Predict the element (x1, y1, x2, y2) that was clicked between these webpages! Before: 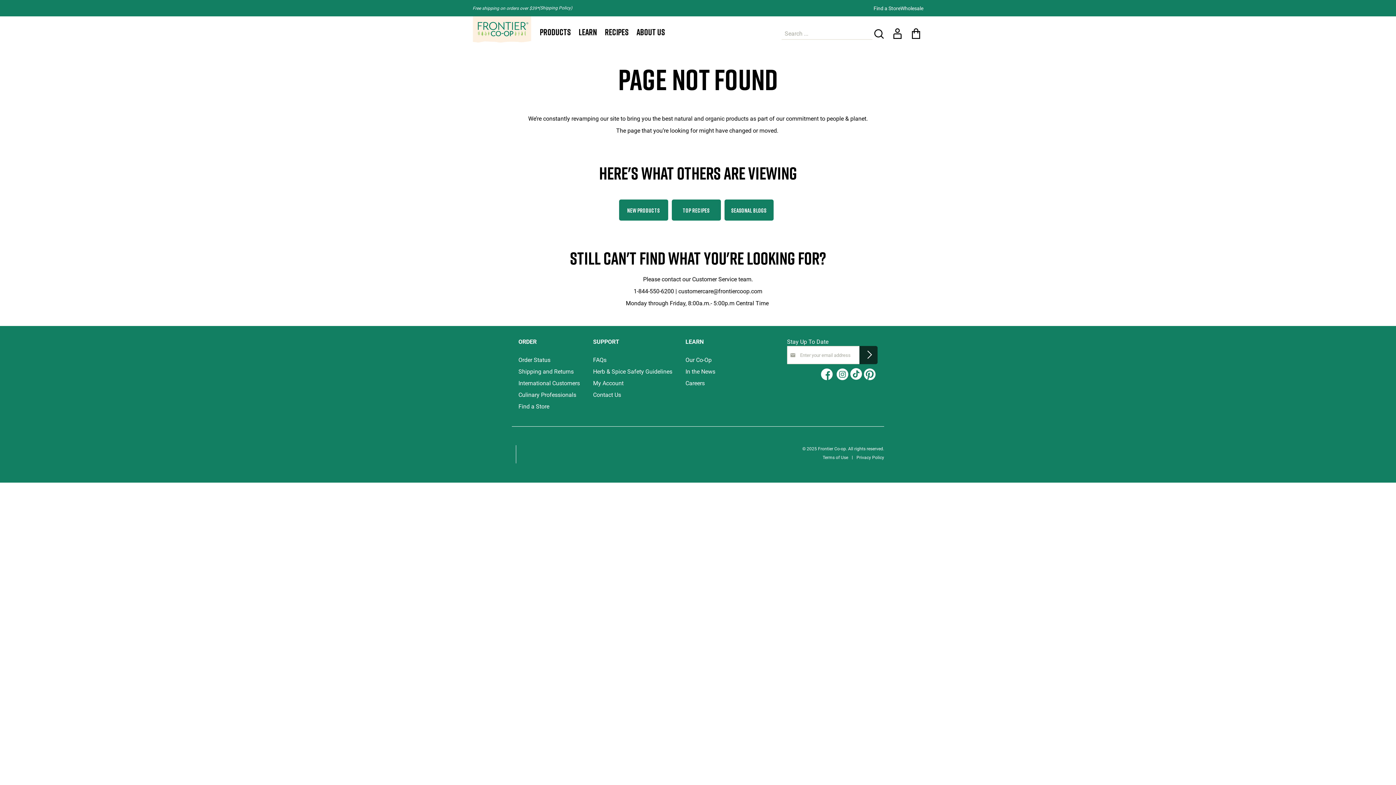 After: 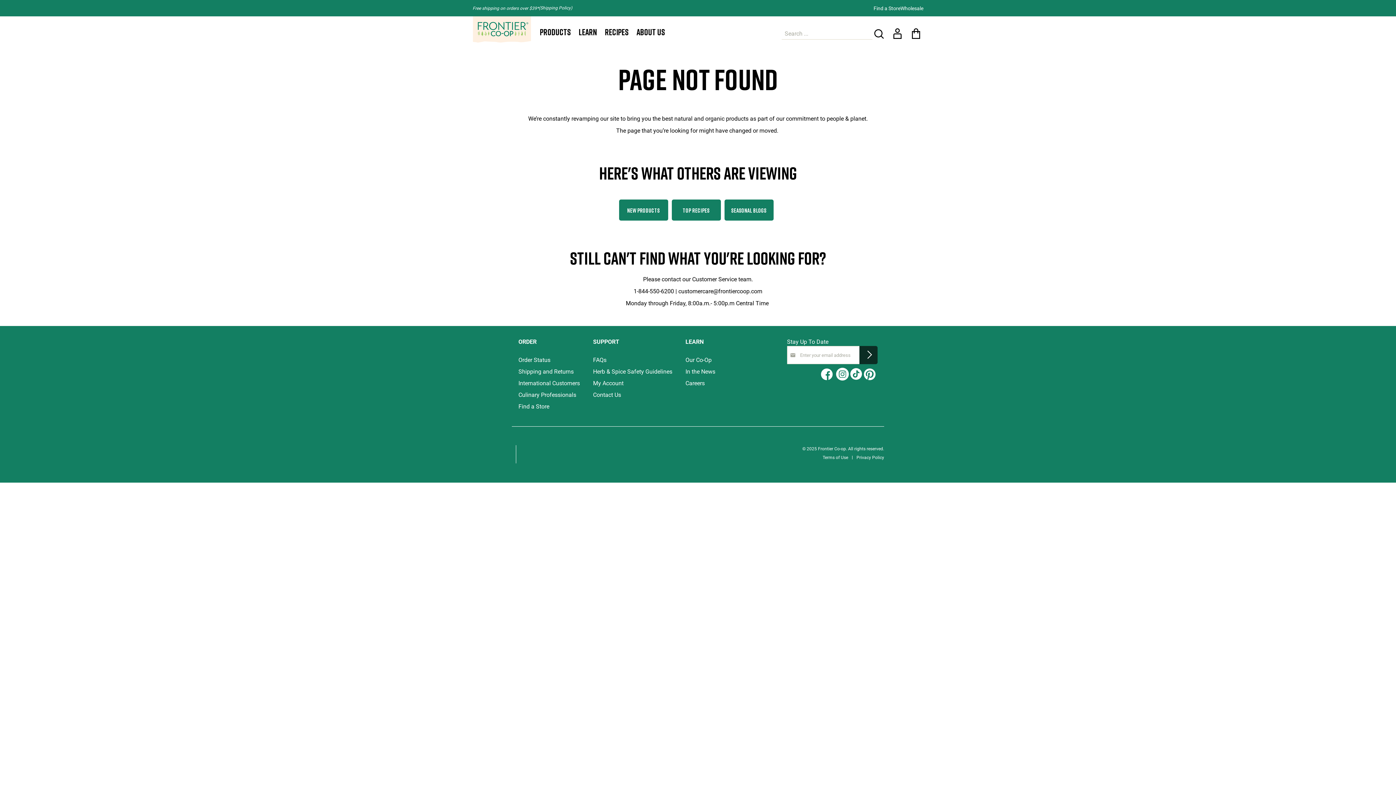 Action: bbox: (834, 368, 850, 384)